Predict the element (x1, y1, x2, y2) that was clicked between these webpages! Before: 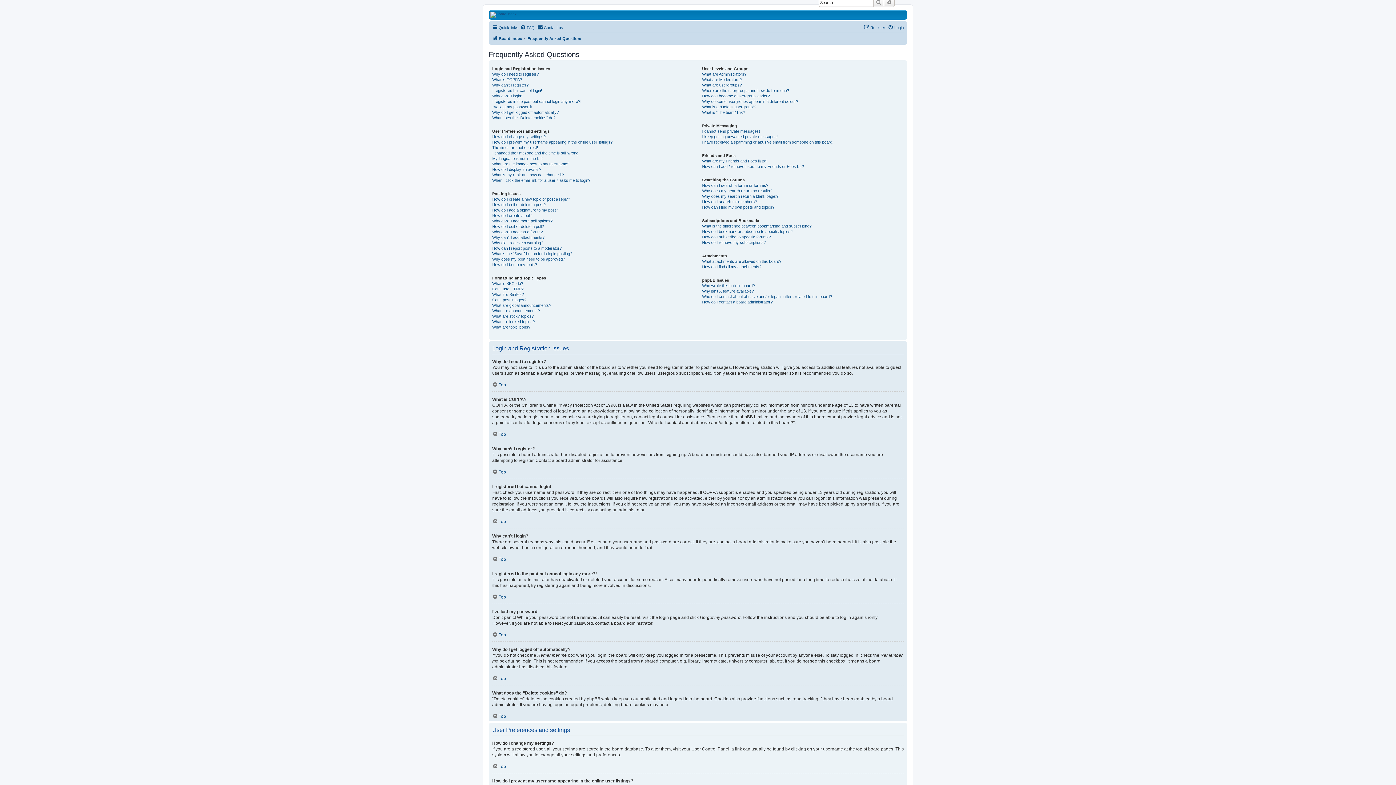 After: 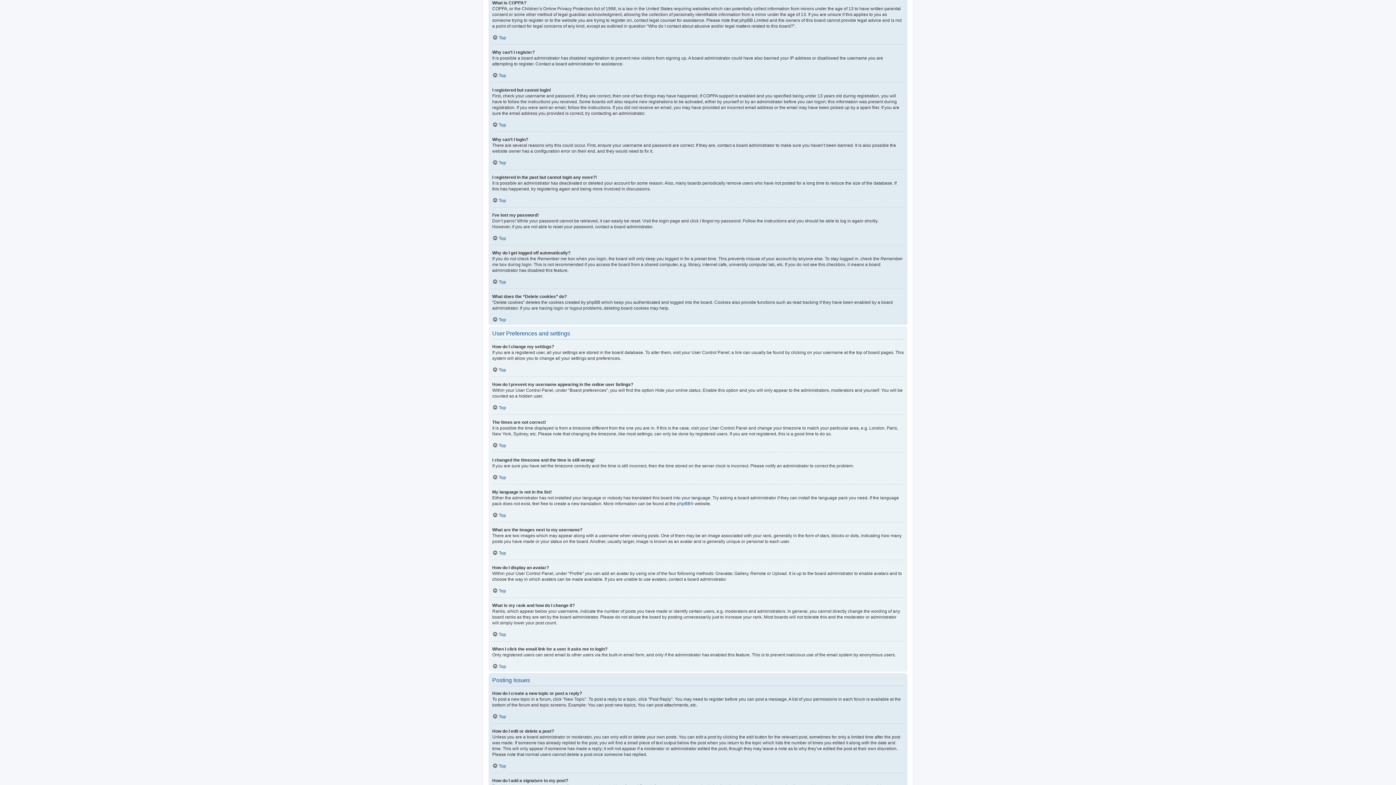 Action: bbox: (492, 77, 522, 82) label: What is COPPA?